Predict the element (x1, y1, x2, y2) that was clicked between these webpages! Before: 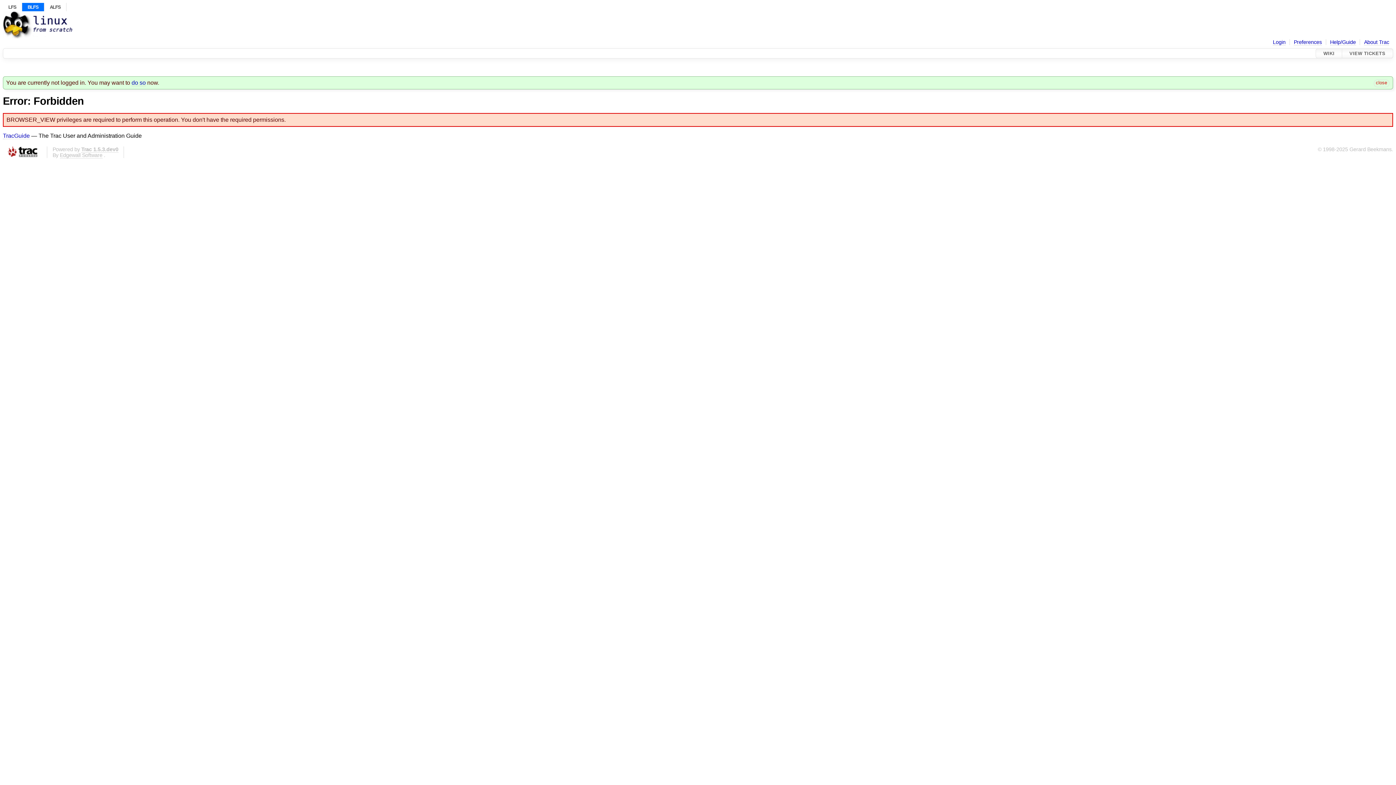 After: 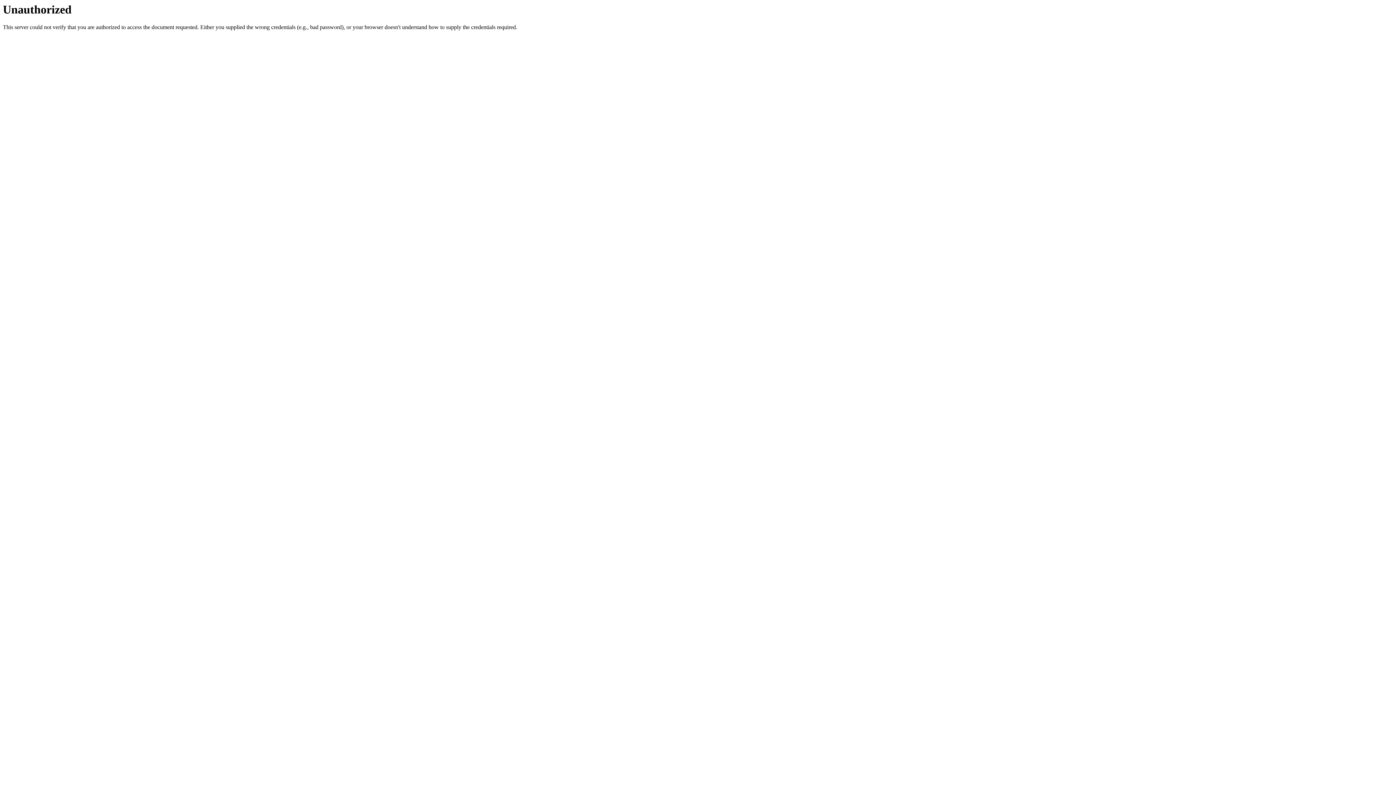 Action: label: Login bbox: (1273, 39, 1285, 45)